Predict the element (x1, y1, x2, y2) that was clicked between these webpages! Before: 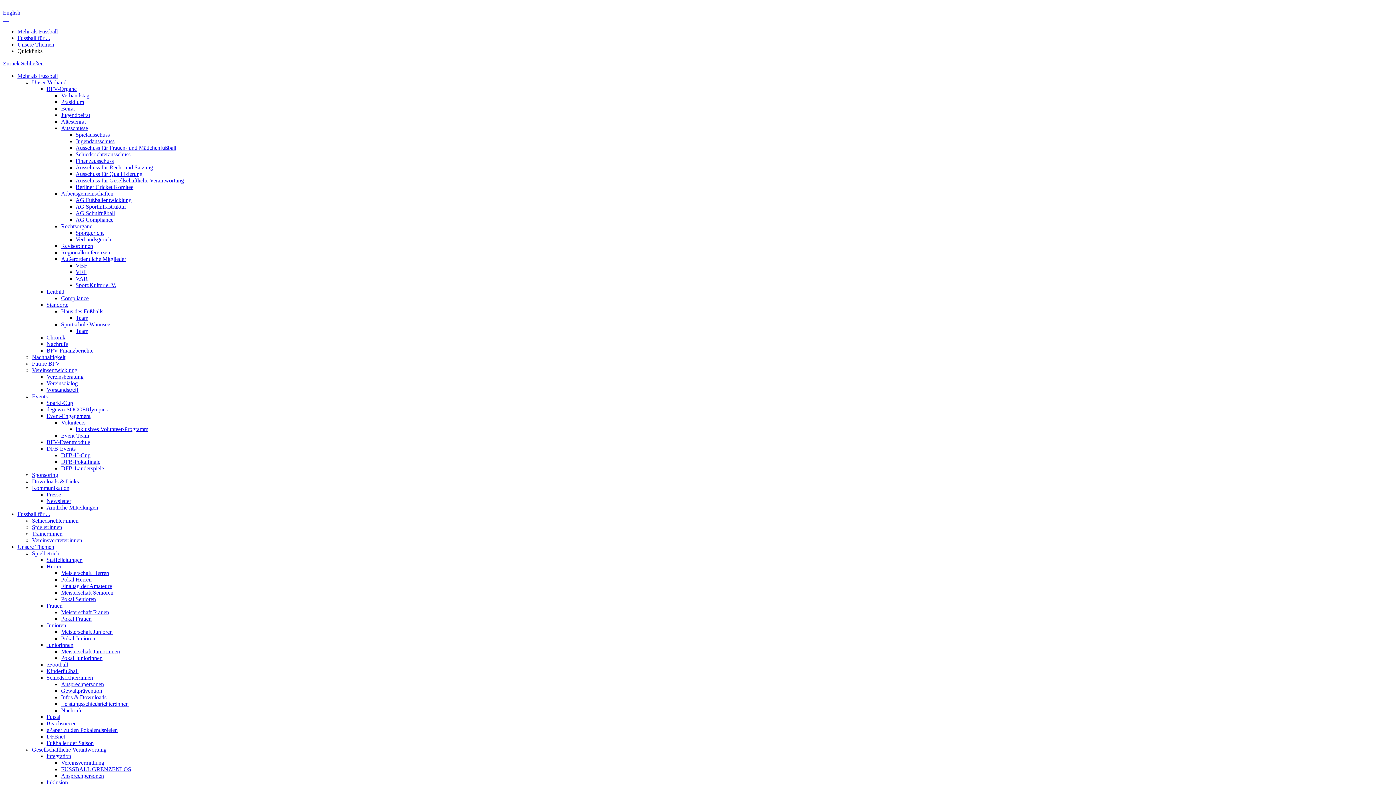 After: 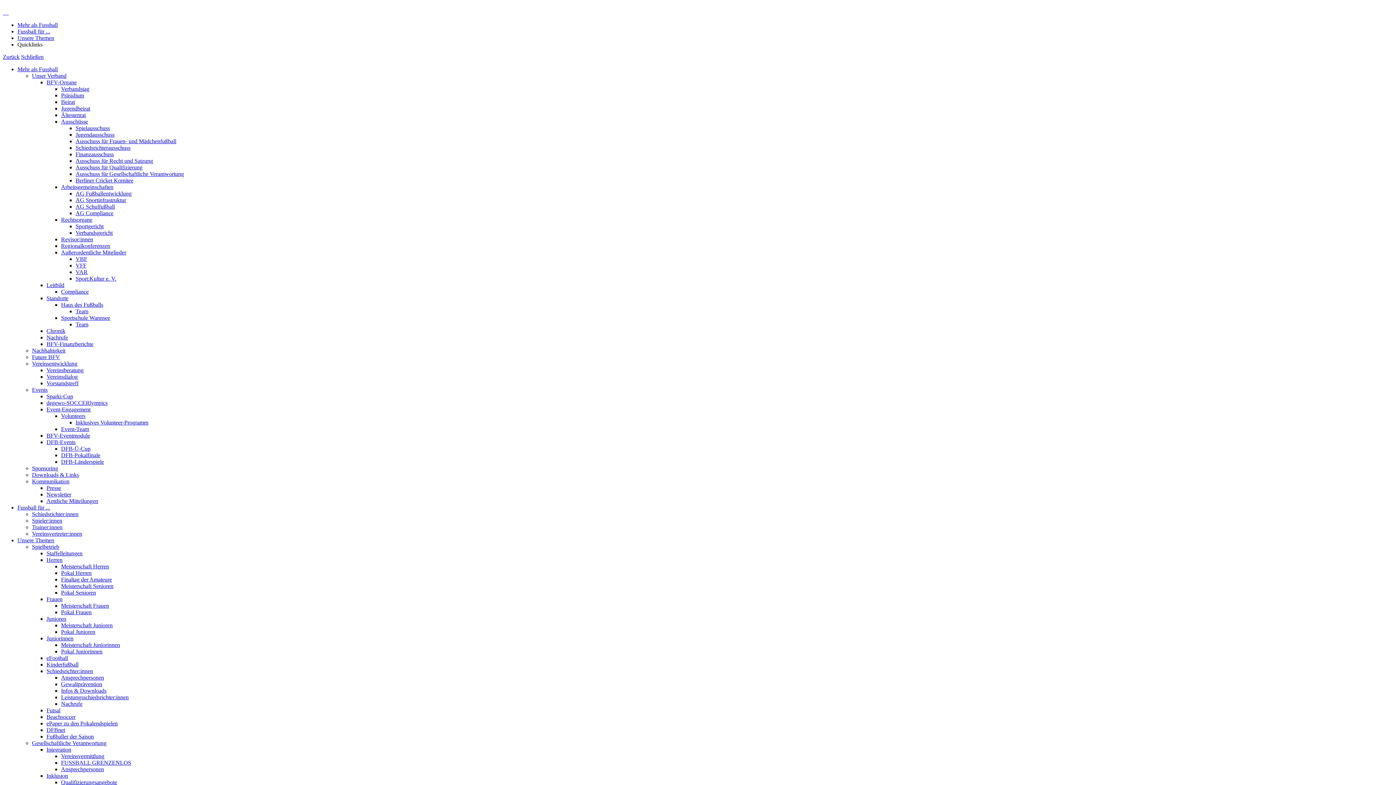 Action: bbox: (75, 210, 114, 216) label: AG Schulfußball